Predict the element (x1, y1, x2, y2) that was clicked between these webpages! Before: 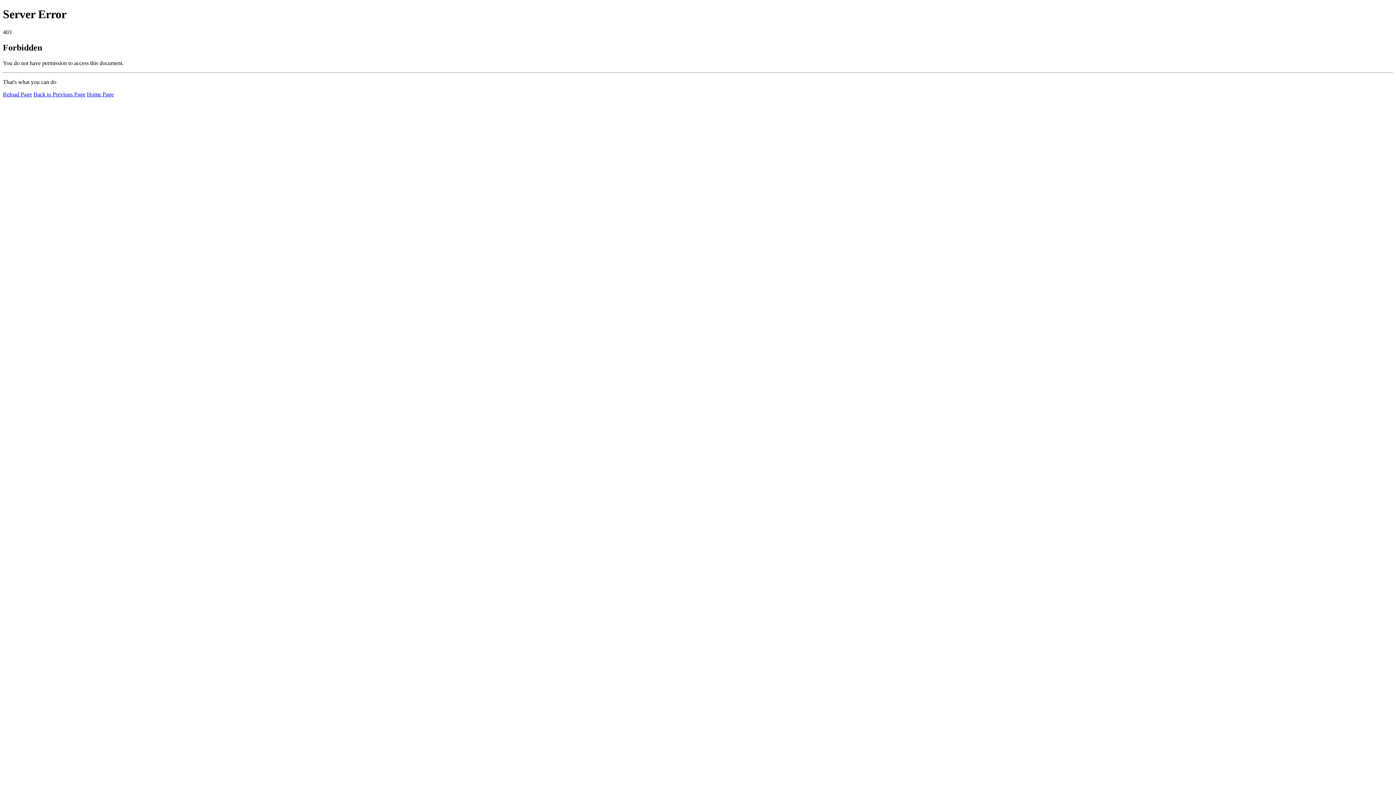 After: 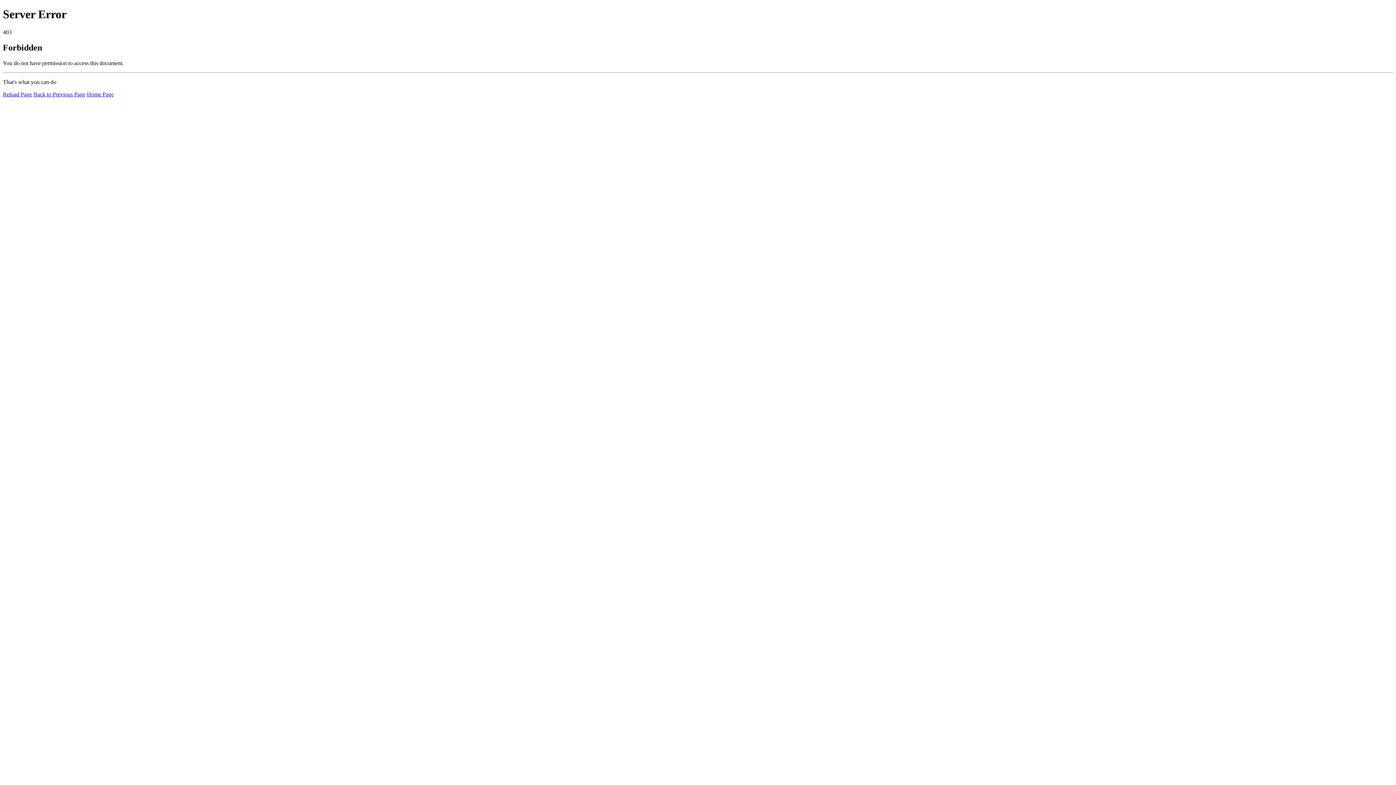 Action: label: Home Page bbox: (86, 91, 113, 97)